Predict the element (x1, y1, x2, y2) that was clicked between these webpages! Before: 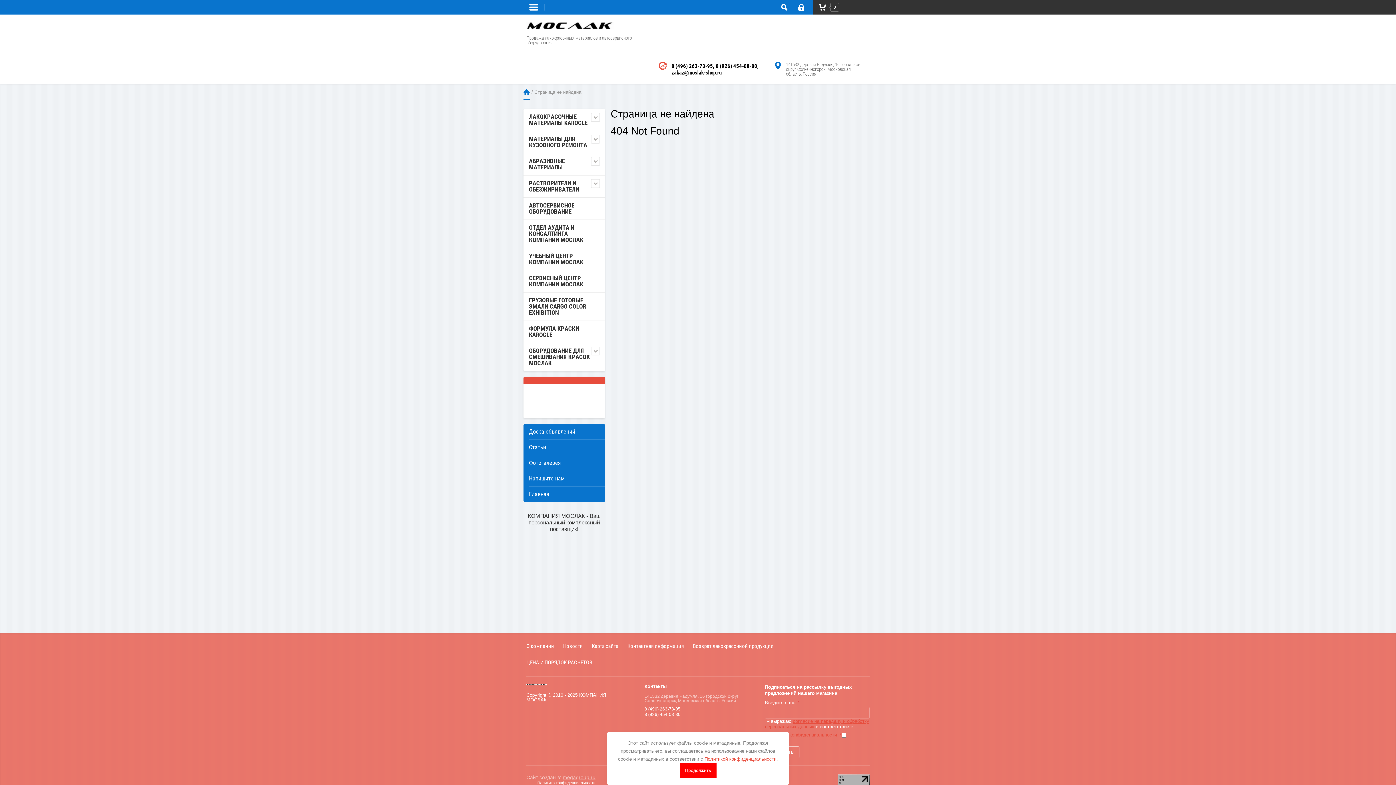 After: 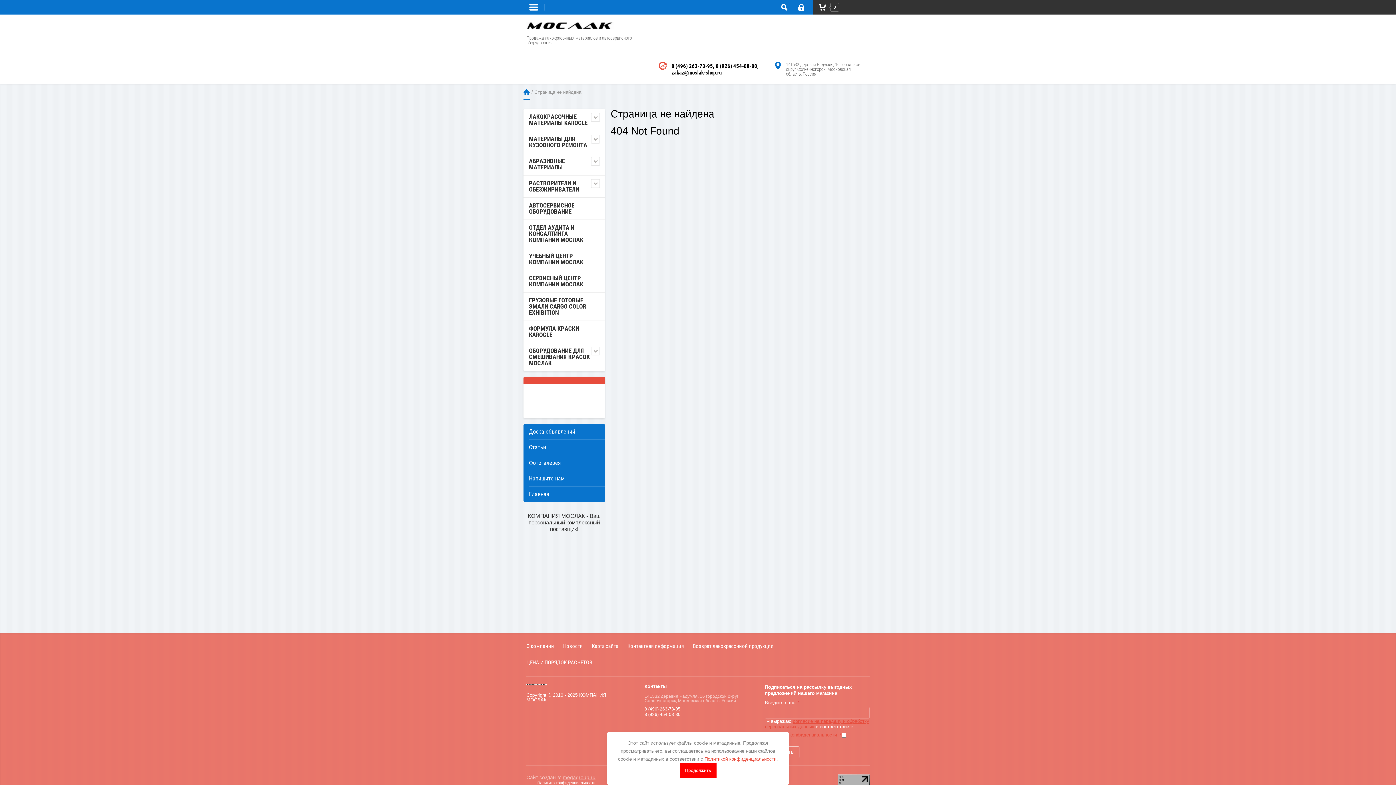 Action: label: 8 (496) 263-73-95 bbox: (671, 62, 713, 69)